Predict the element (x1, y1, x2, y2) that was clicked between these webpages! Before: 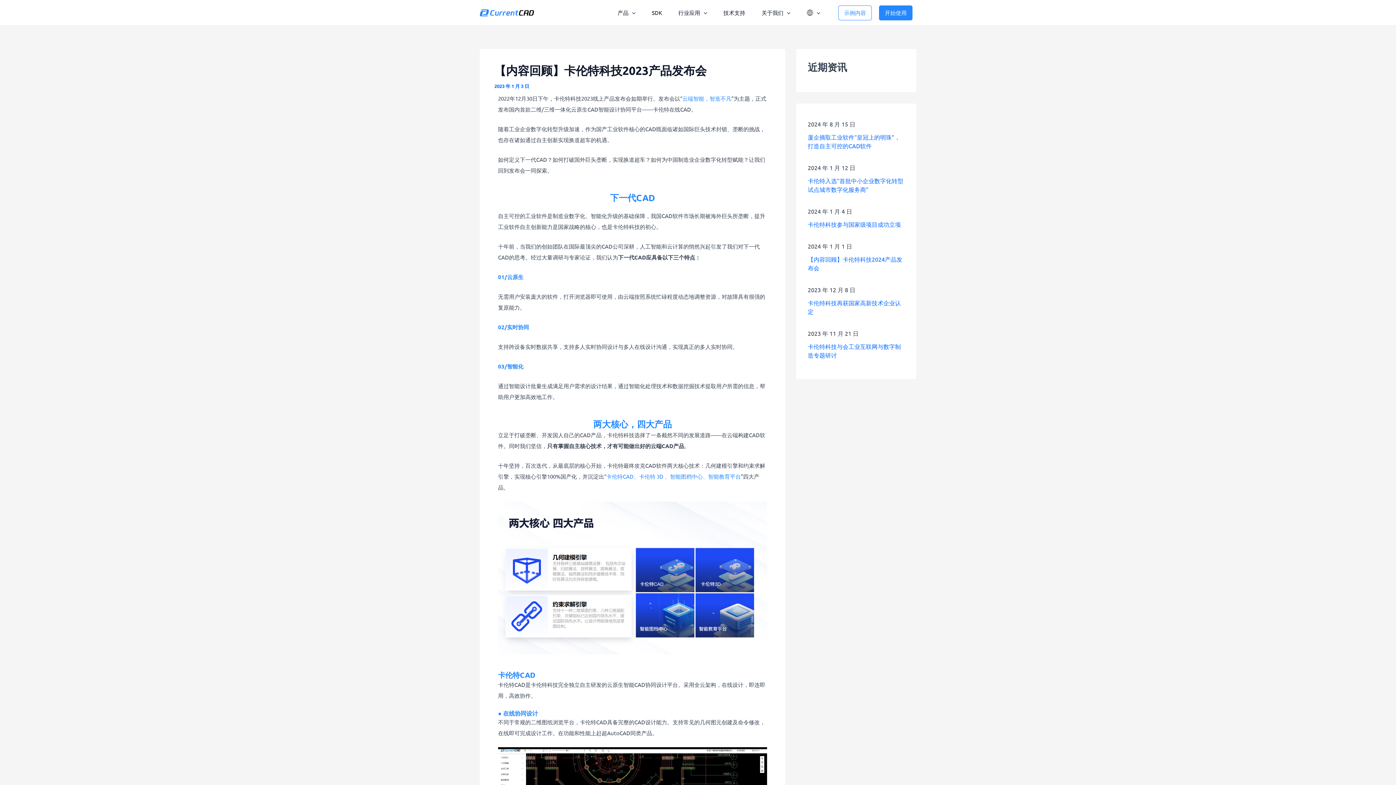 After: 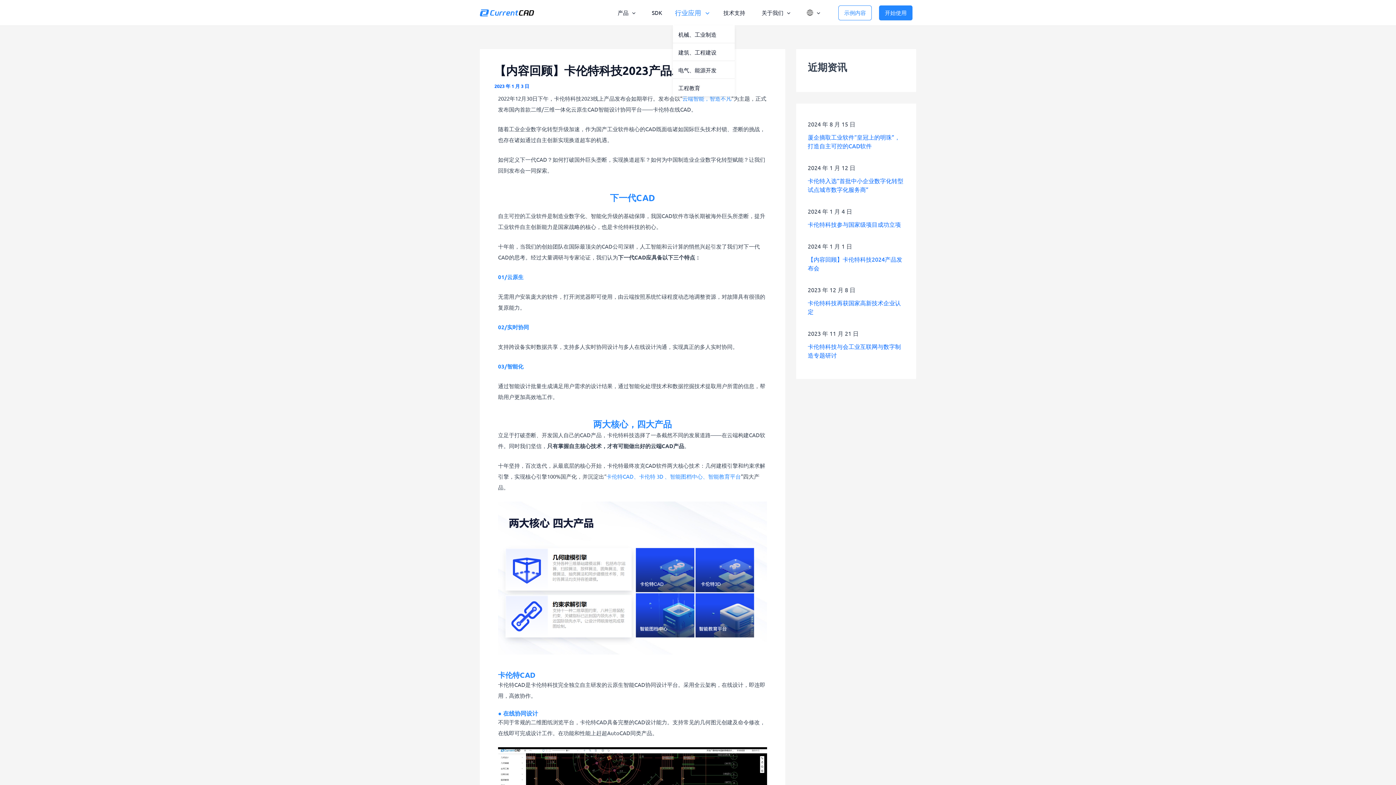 Action: bbox: (673, 0, 718, 25) label: 行业应用